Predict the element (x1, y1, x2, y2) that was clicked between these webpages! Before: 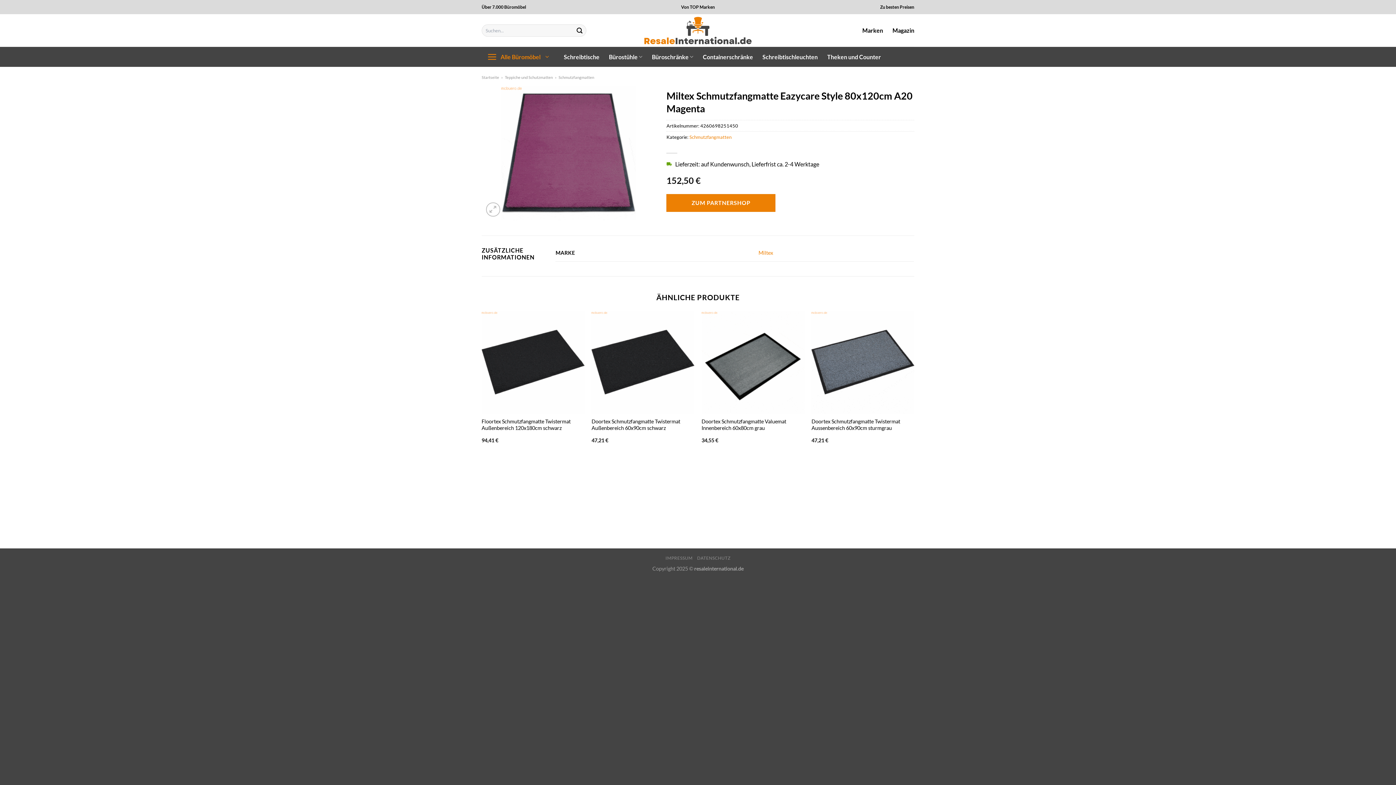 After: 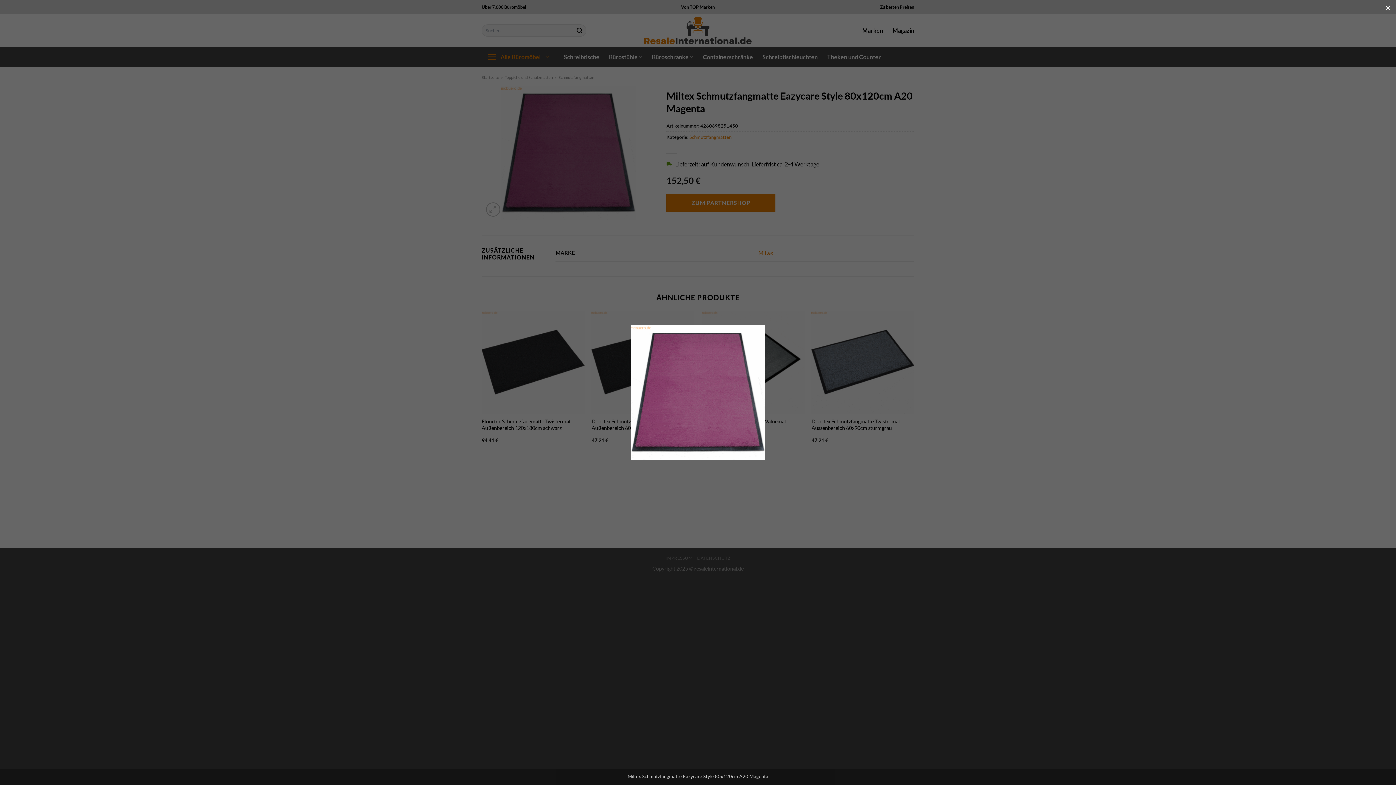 Action: bbox: (481, 85, 655, 220)